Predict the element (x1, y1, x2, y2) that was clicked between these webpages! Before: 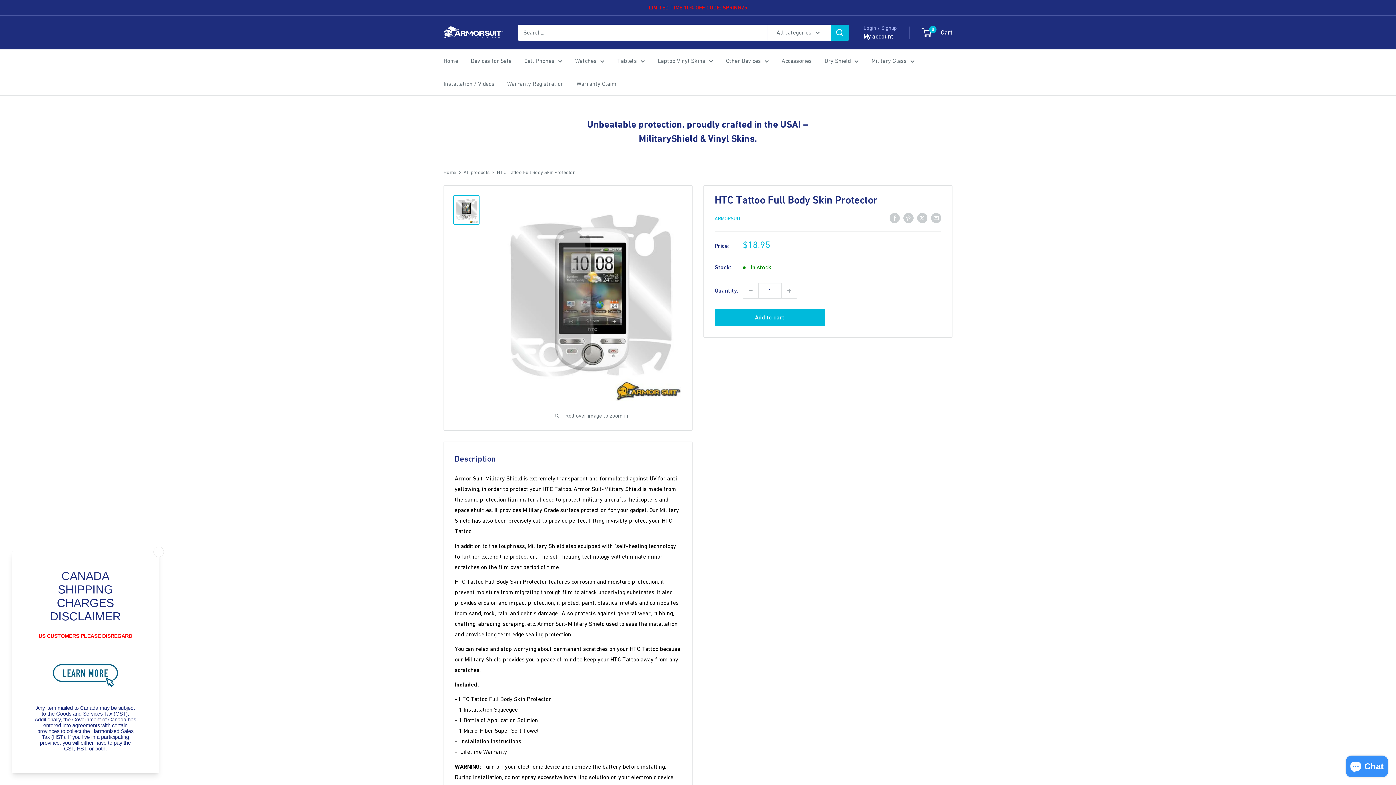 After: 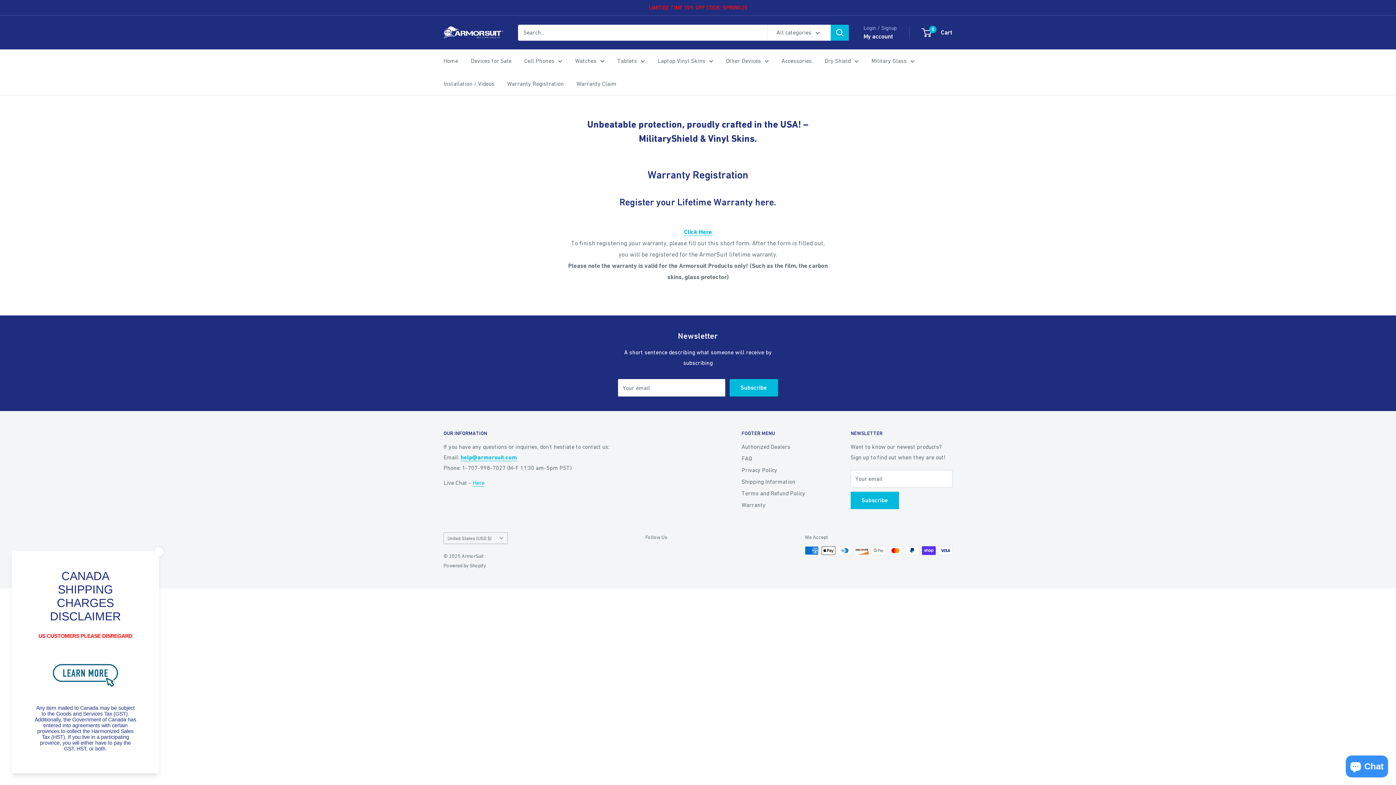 Action: bbox: (507, 78, 564, 89) label: Warranty Registration